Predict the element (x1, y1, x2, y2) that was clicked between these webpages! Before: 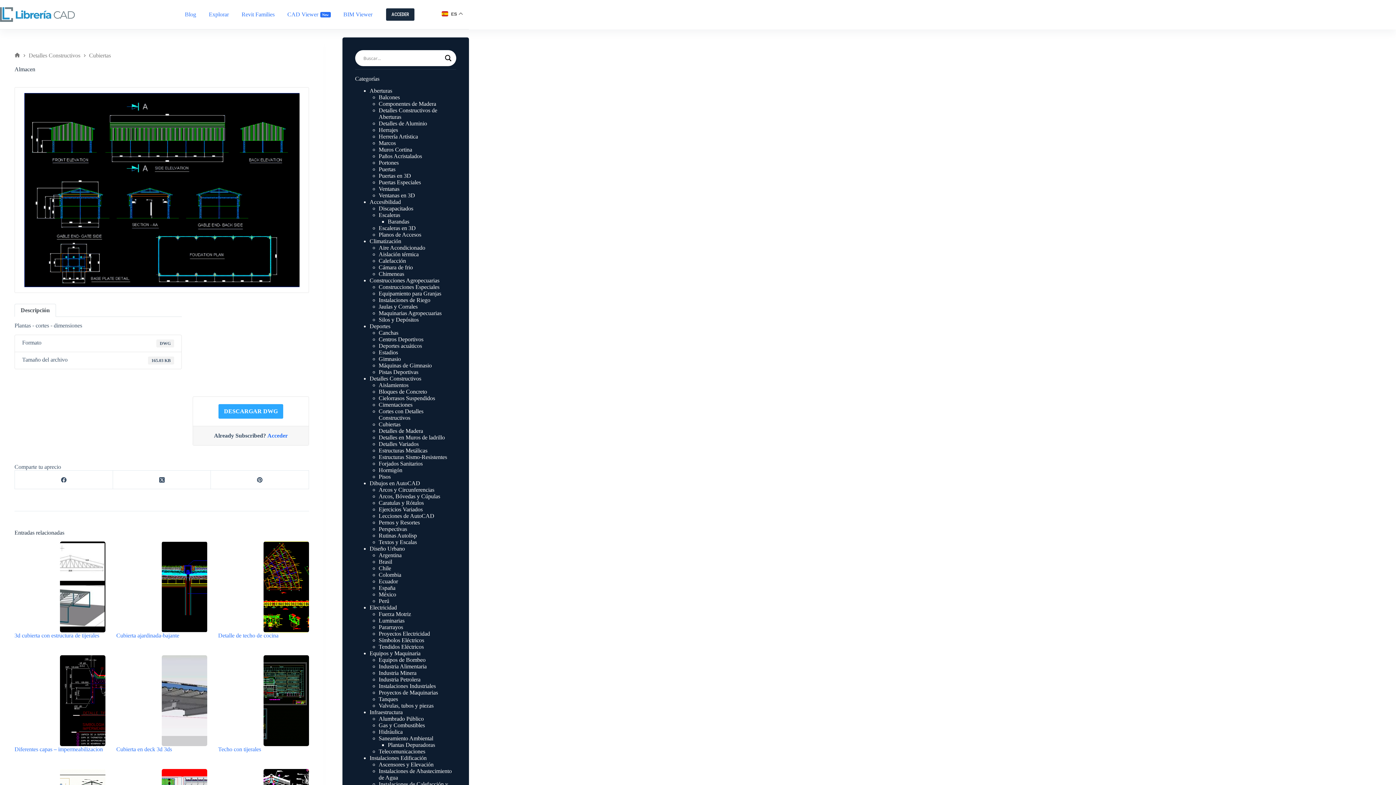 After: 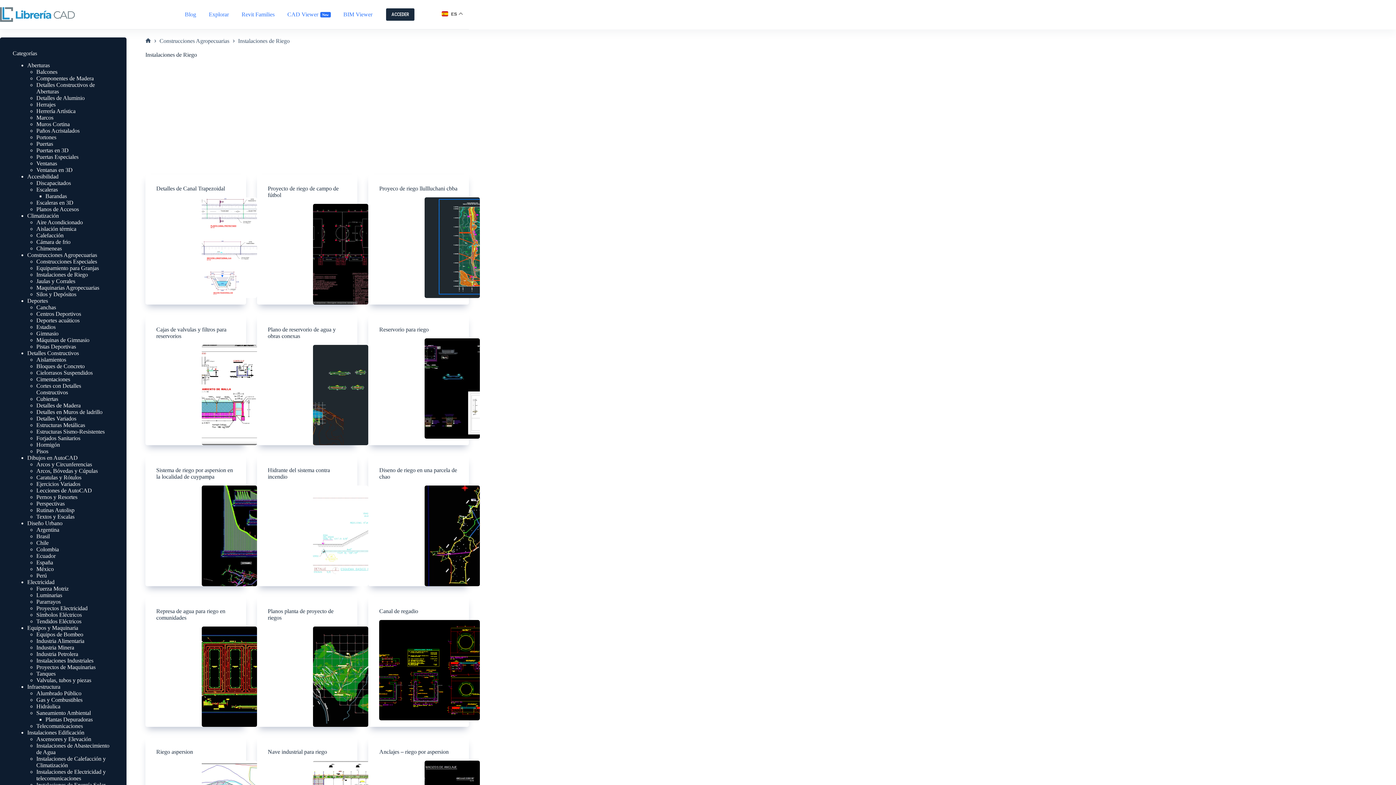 Action: label: Instalaciones de Riego bbox: (378, 297, 430, 303)